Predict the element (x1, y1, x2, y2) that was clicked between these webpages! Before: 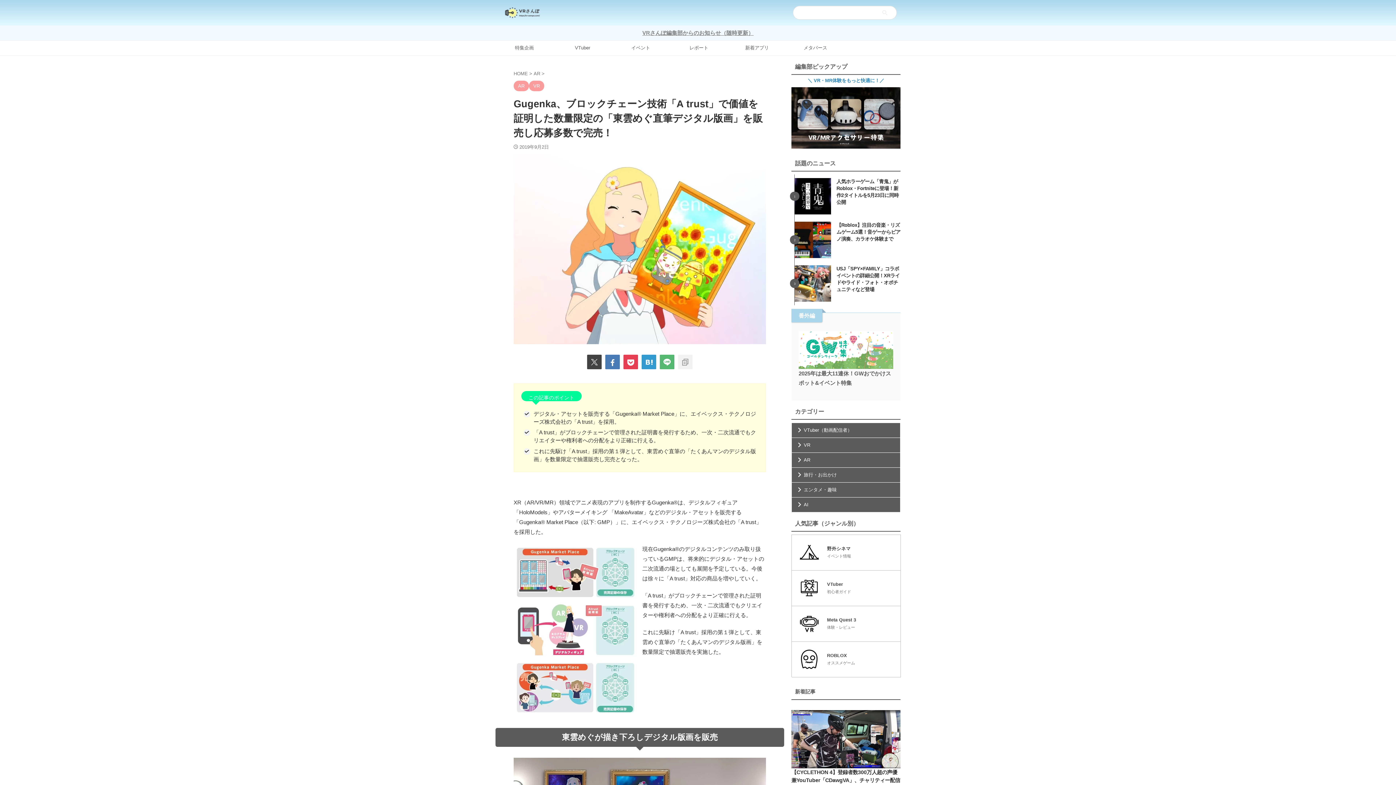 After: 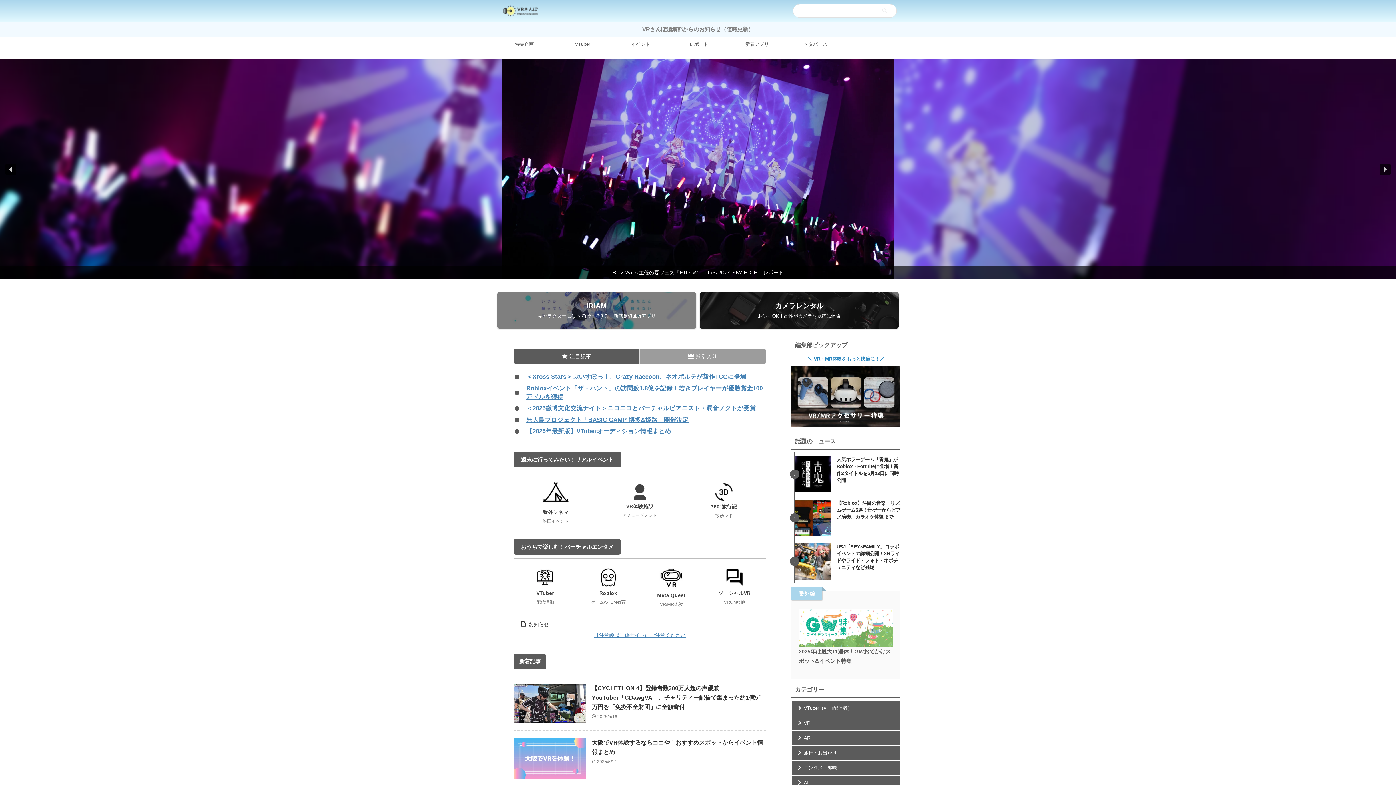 Action: label: HOME  bbox: (513, 70, 529, 76)